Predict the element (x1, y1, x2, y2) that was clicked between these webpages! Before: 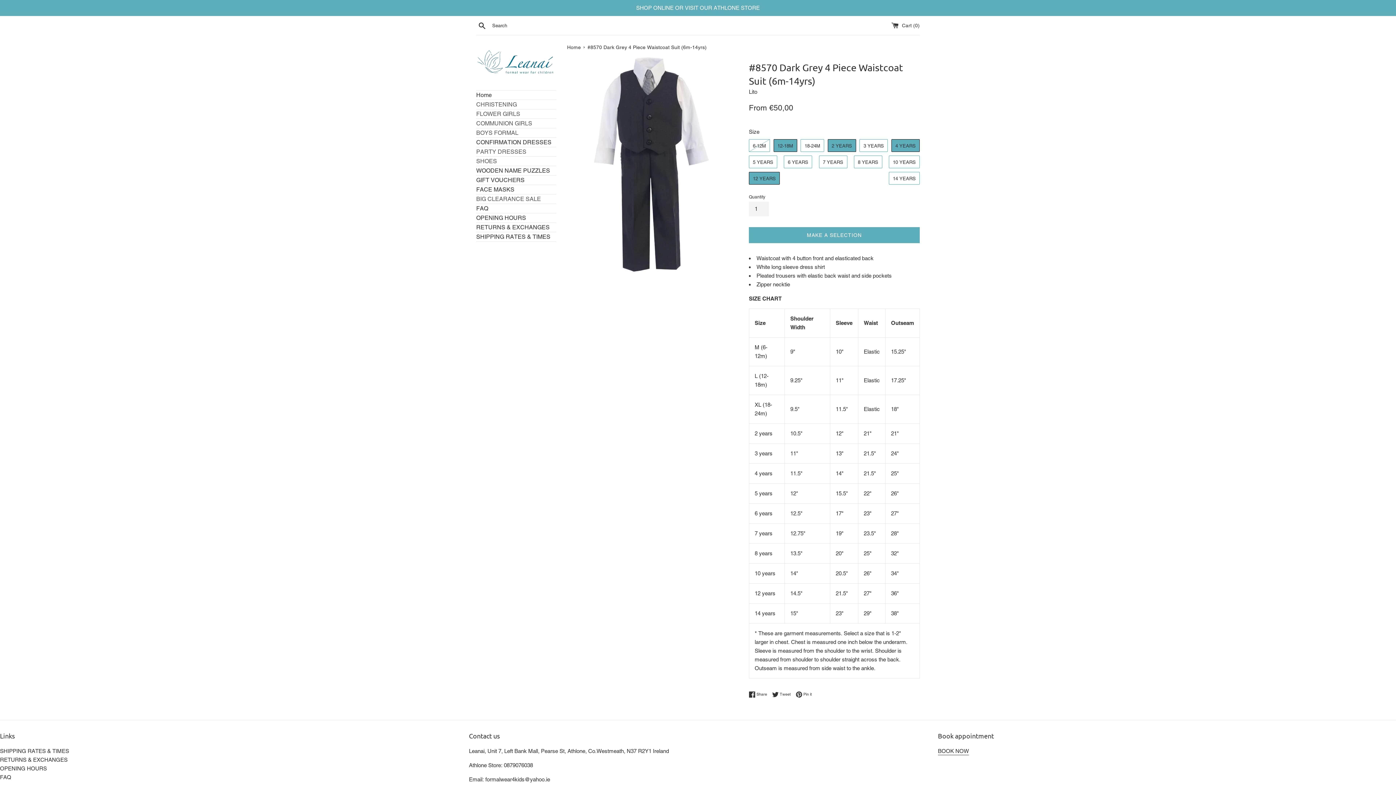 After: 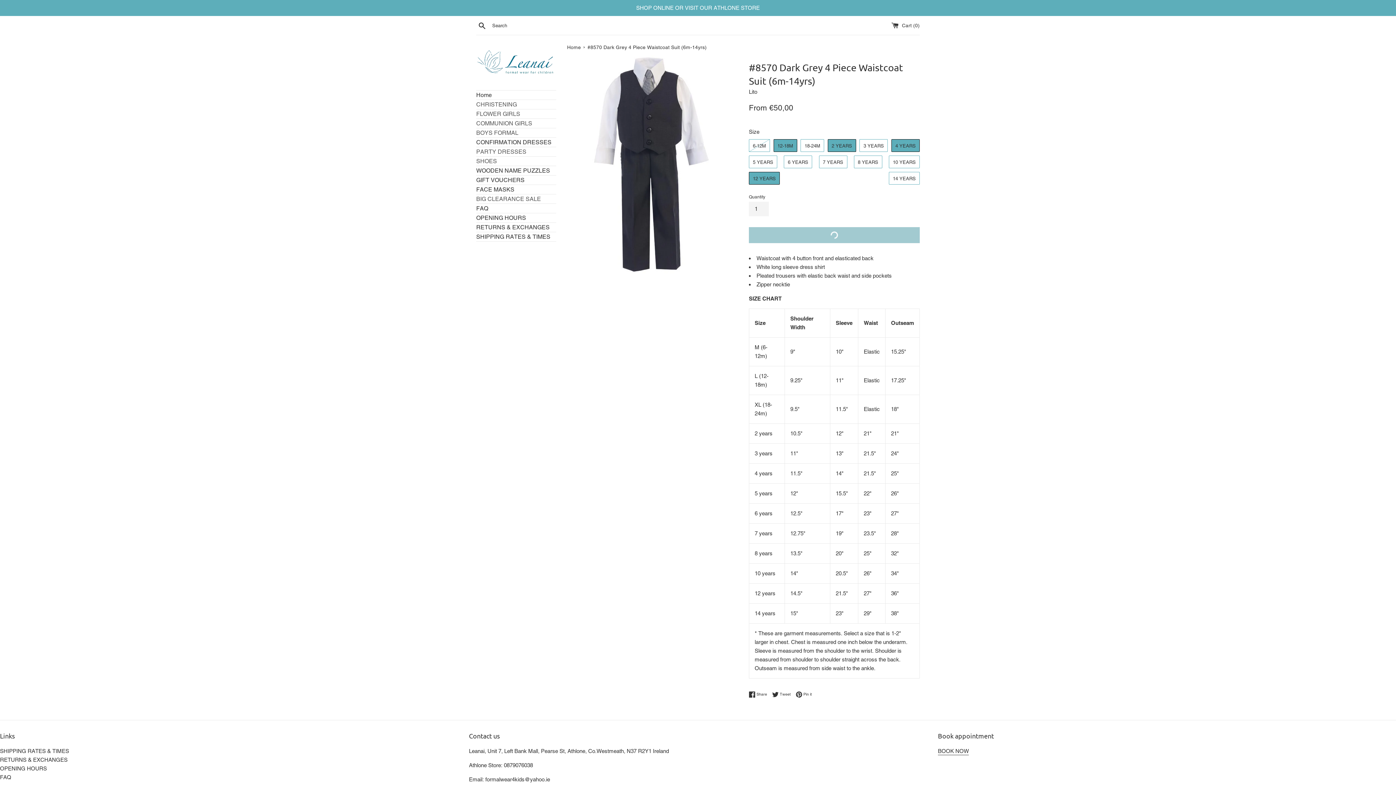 Action: label: MAKE A SELECTION bbox: (749, 227, 920, 243)